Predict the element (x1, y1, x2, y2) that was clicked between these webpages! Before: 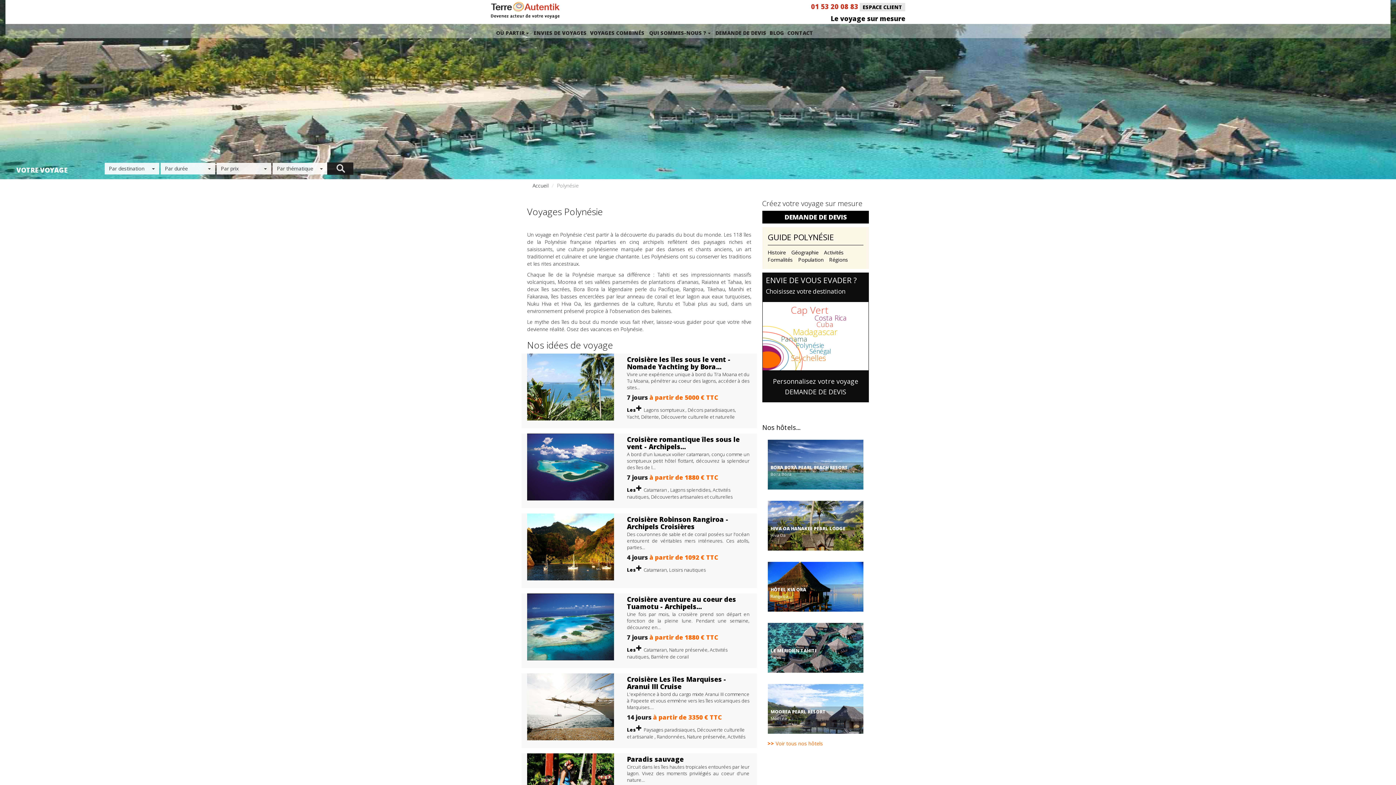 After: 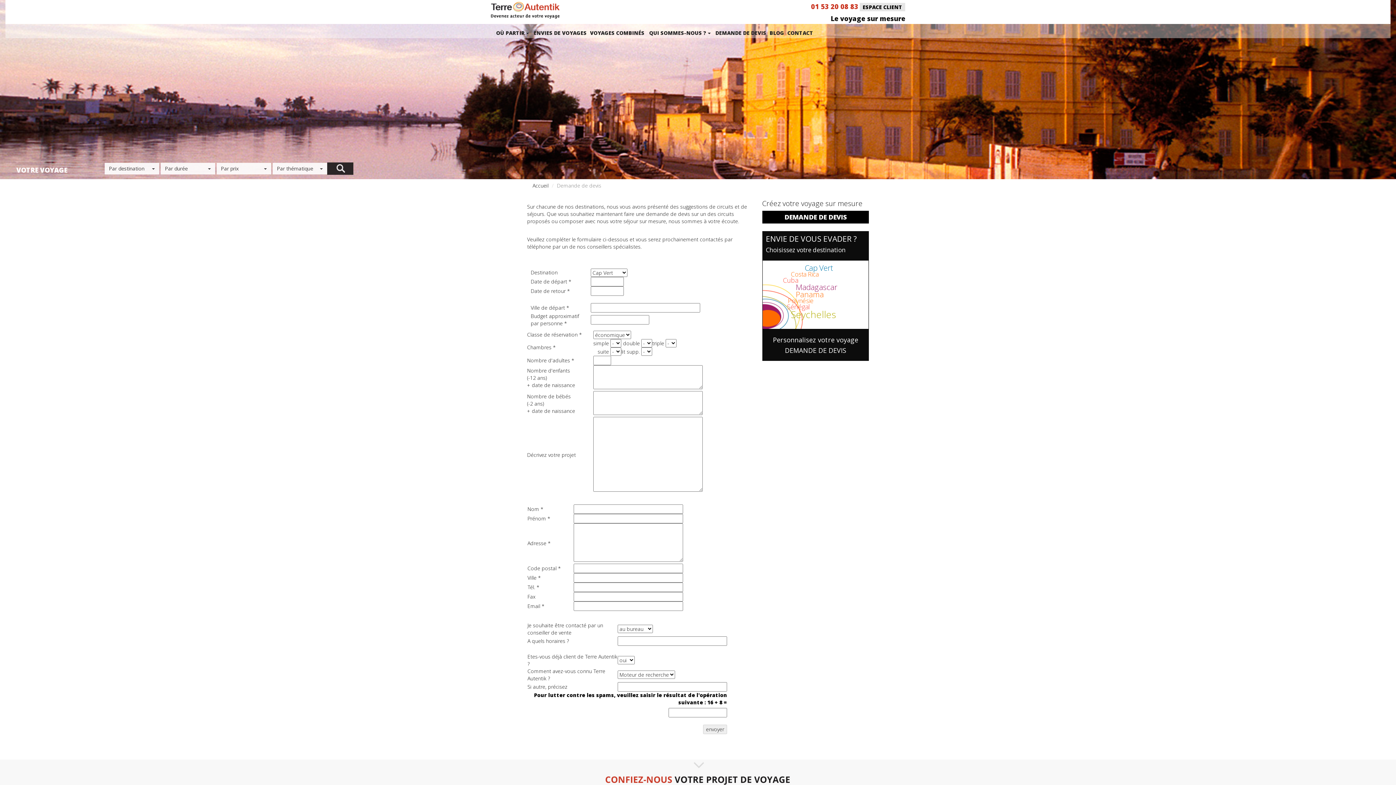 Action: bbox: (762, 210, 869, 223) label: DEMANDE DE DEVIS